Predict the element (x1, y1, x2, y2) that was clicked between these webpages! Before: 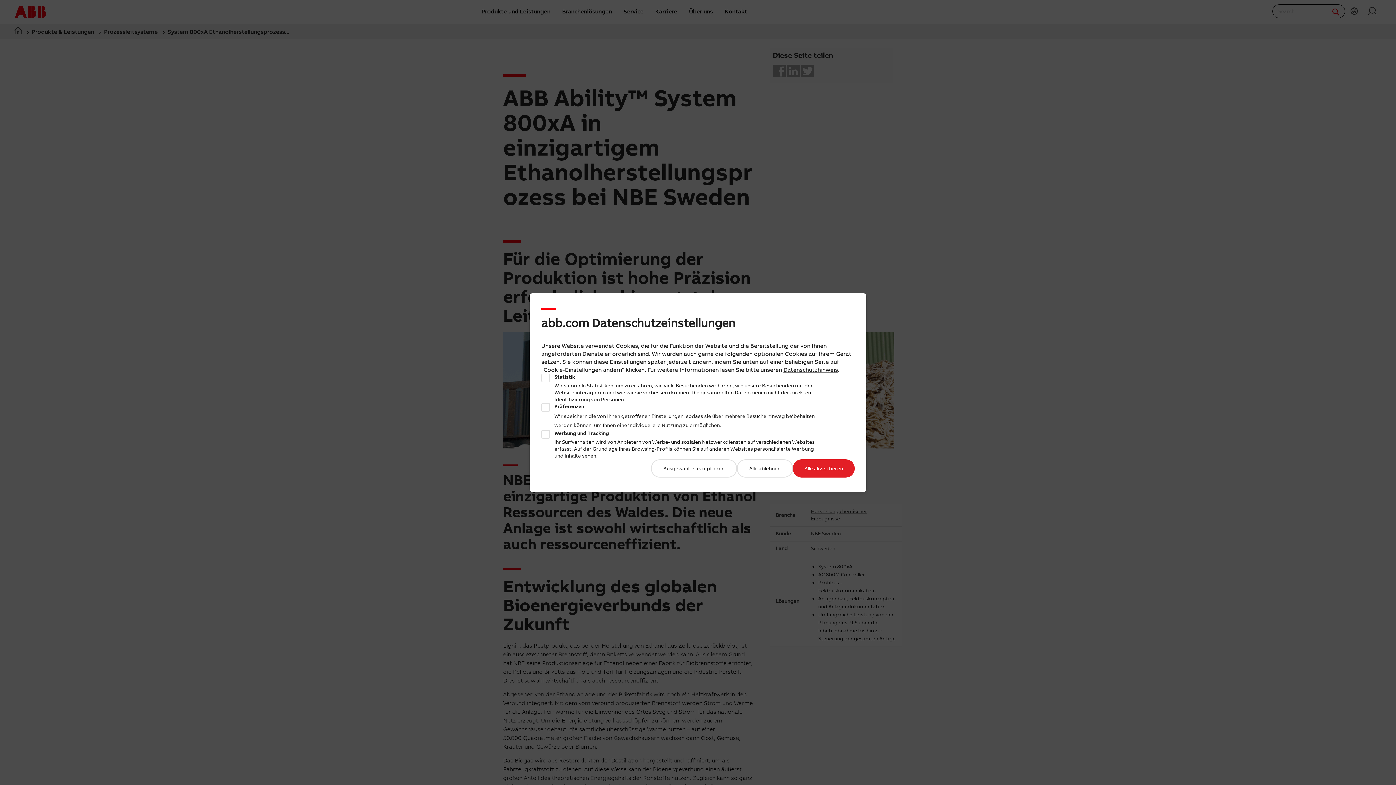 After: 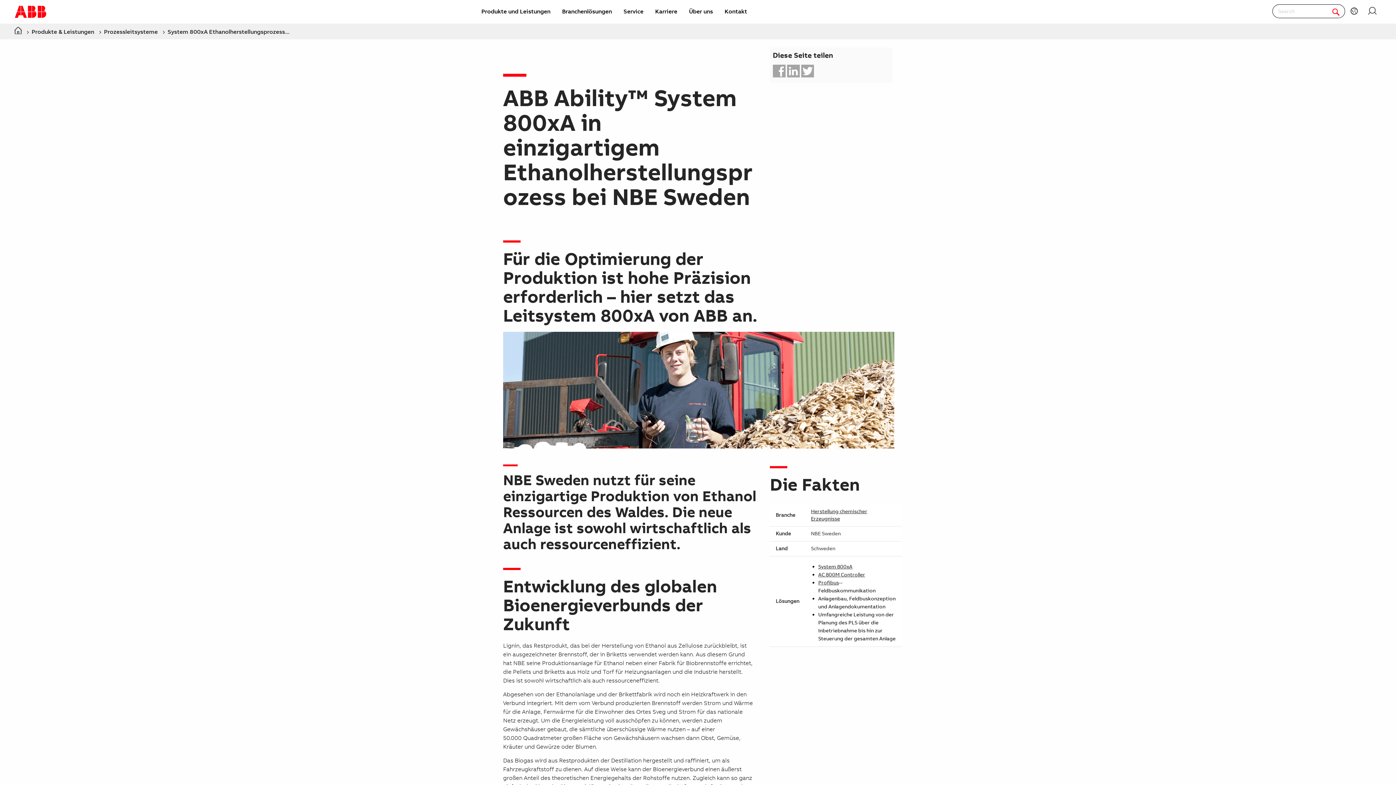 Action: label: Ausgewählte akzeptieren bbox: (651, 459, 737, 477)